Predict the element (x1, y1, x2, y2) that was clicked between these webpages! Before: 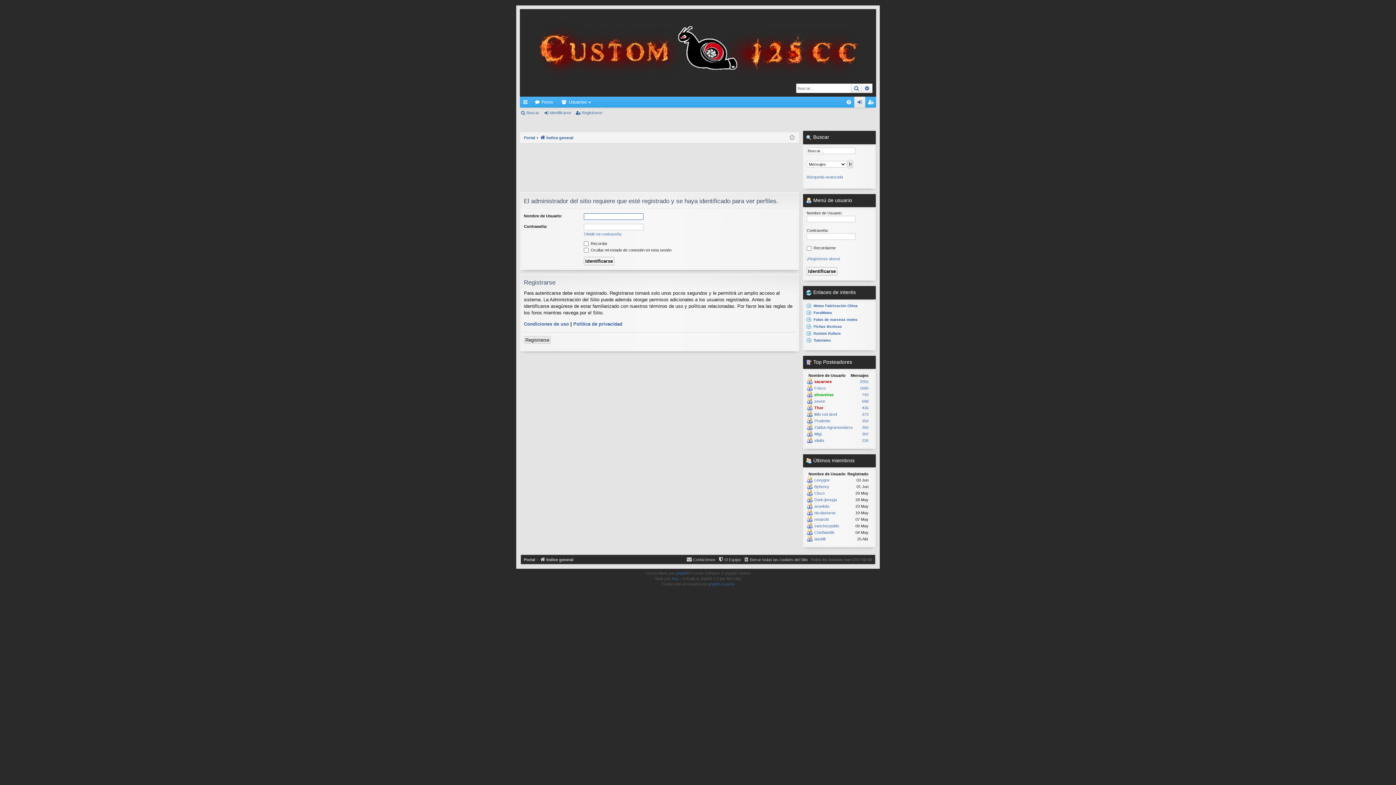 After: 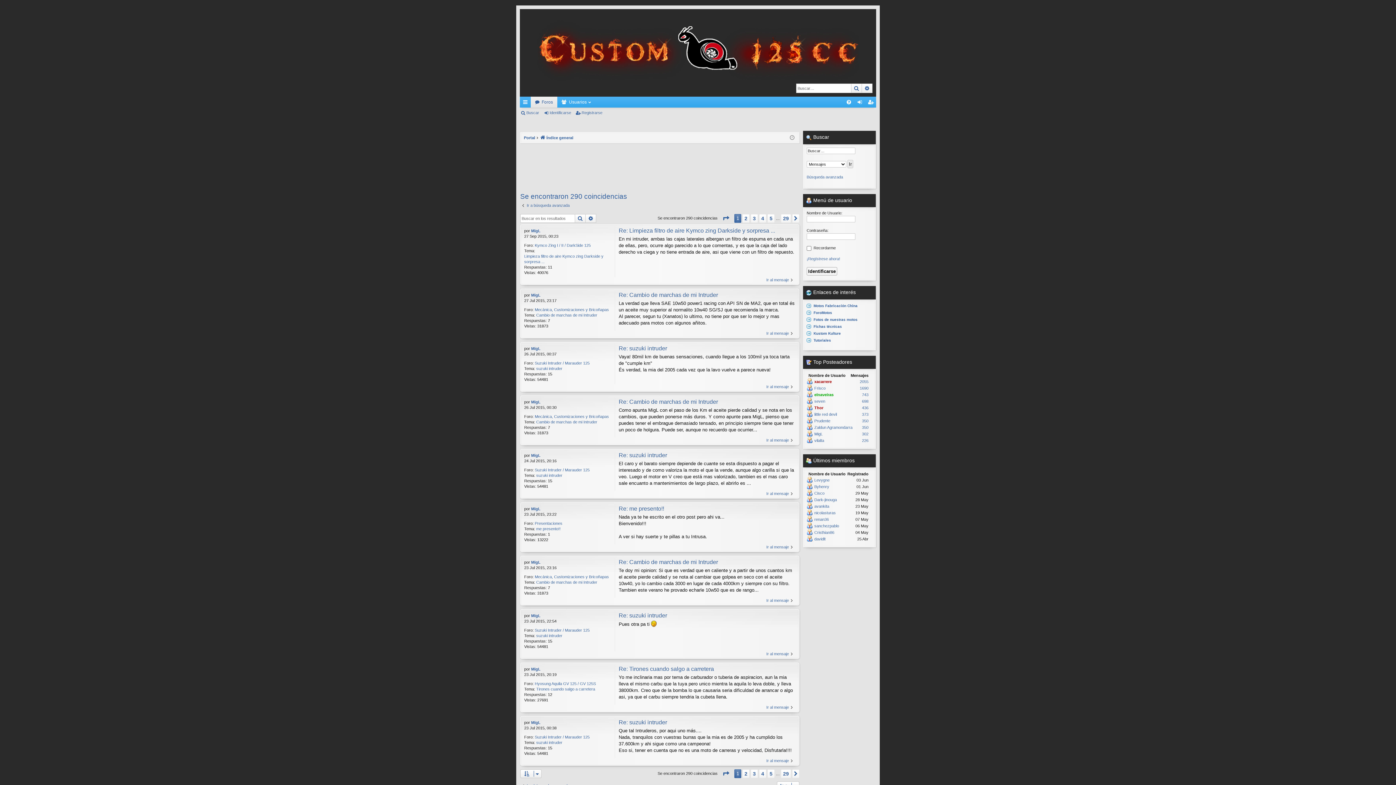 Action: label: 302 bbox: (862, 431, 868, 437)